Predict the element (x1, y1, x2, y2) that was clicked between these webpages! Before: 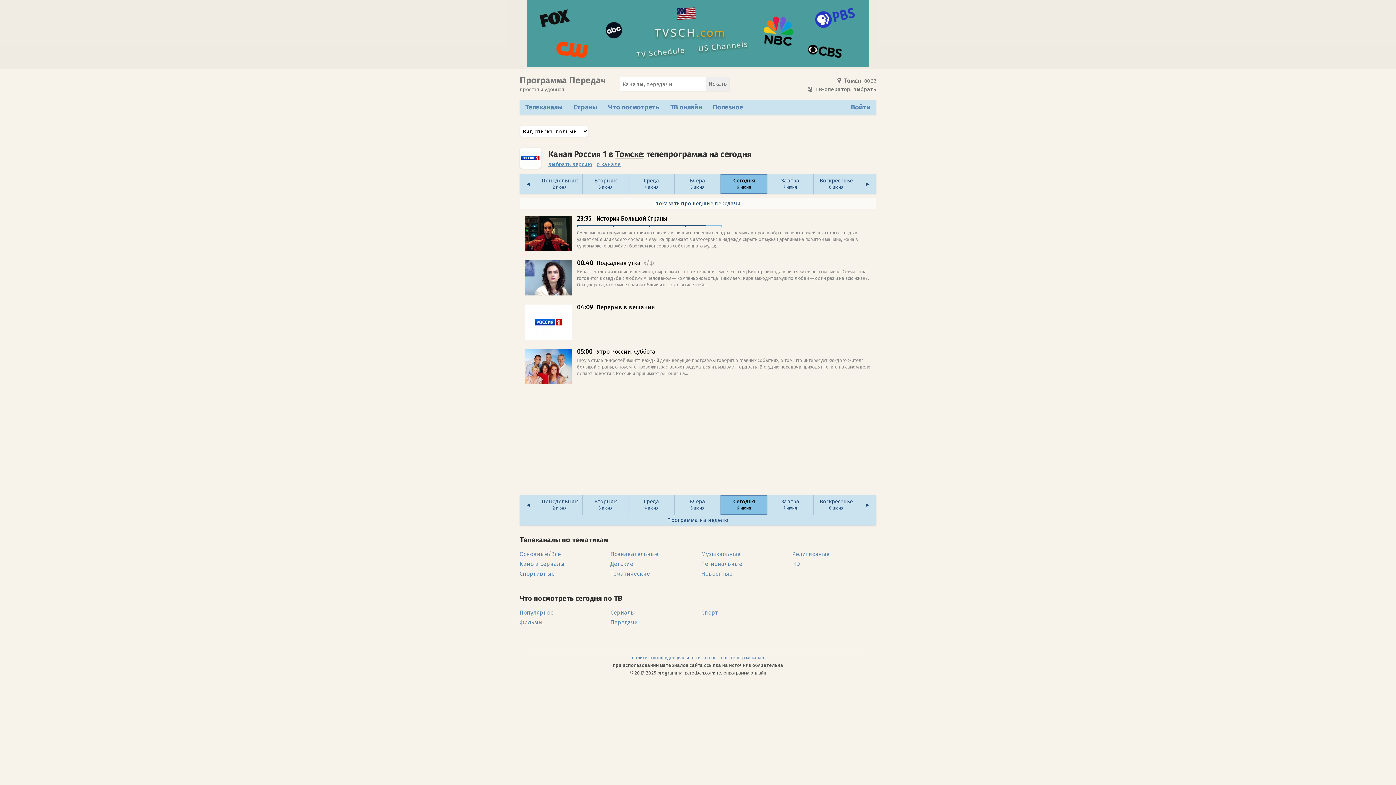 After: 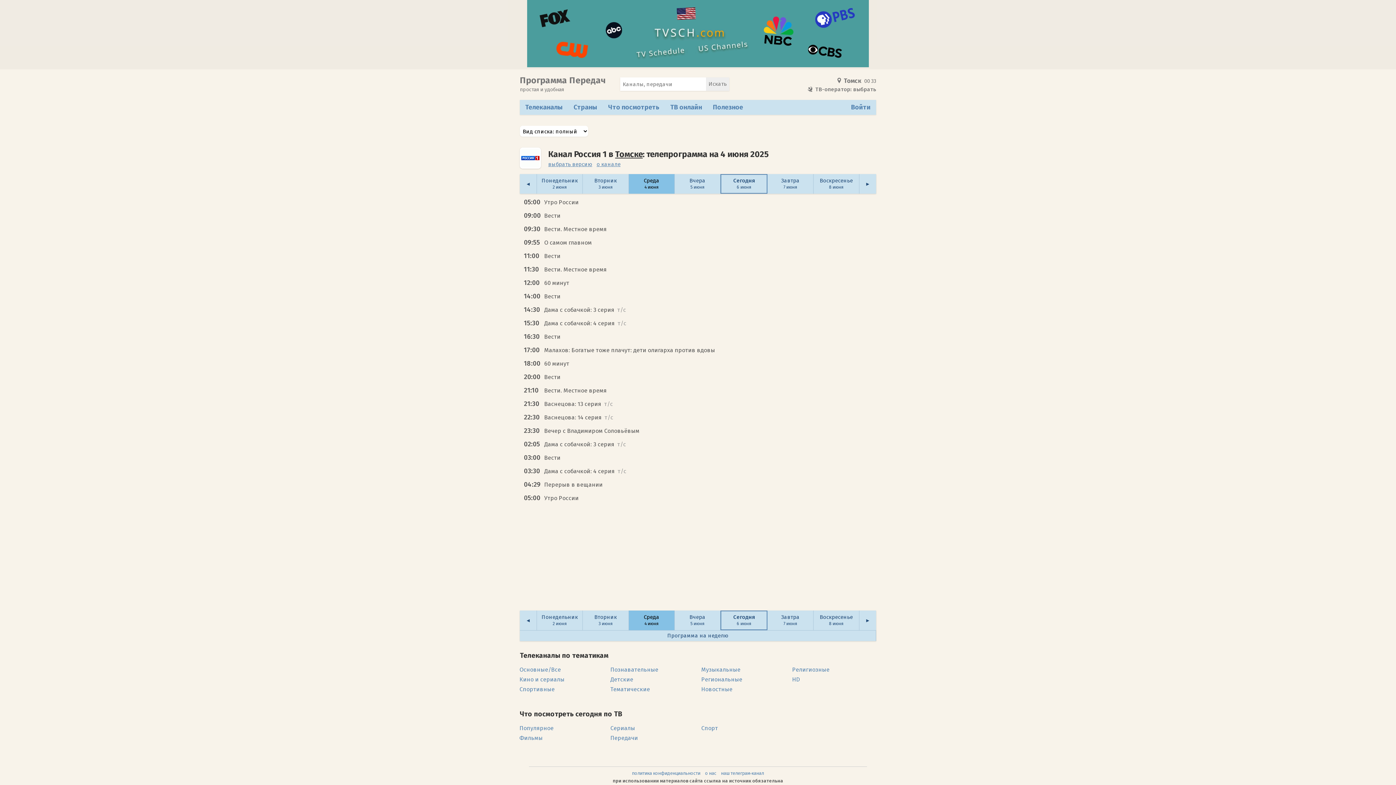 Action: label: Среда
4 июня bbox: (628, 174, 674, 193)